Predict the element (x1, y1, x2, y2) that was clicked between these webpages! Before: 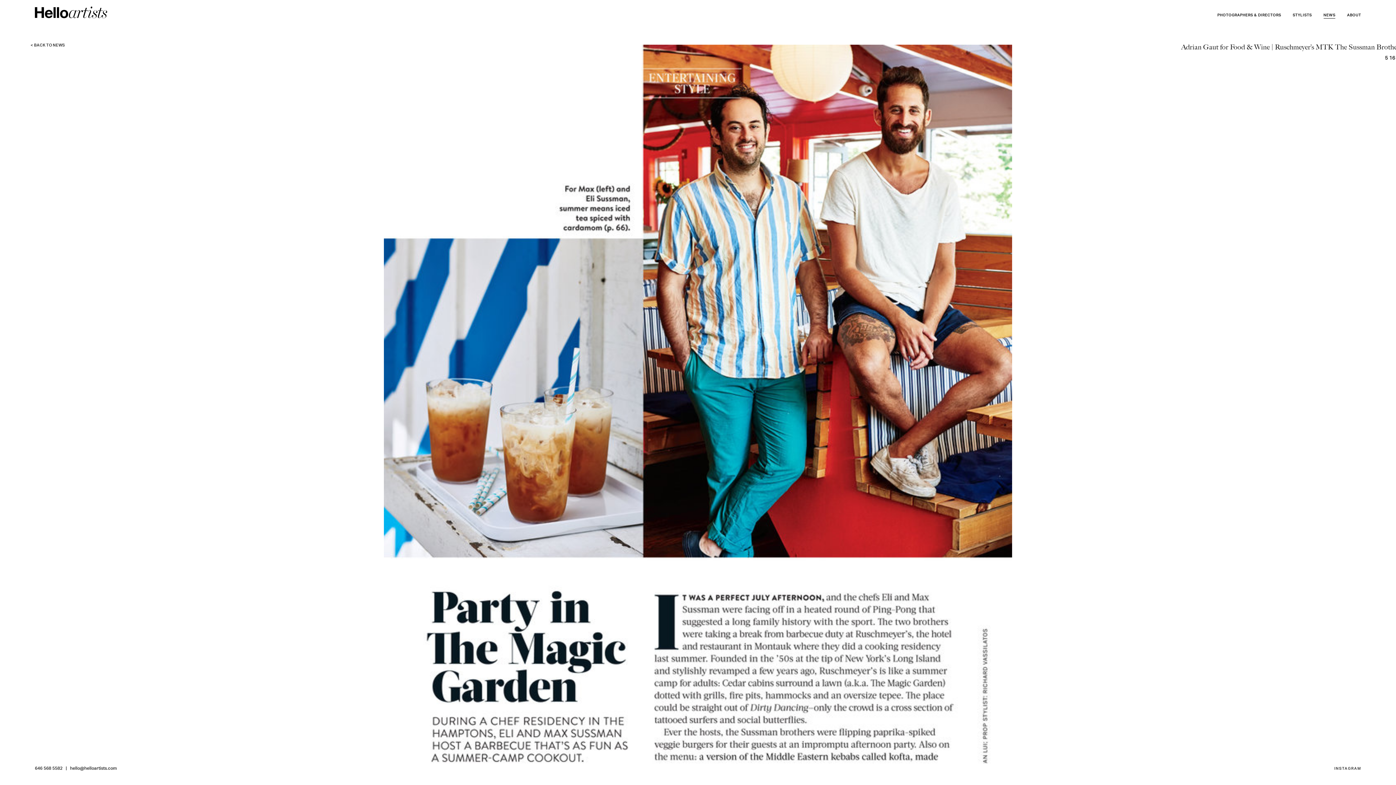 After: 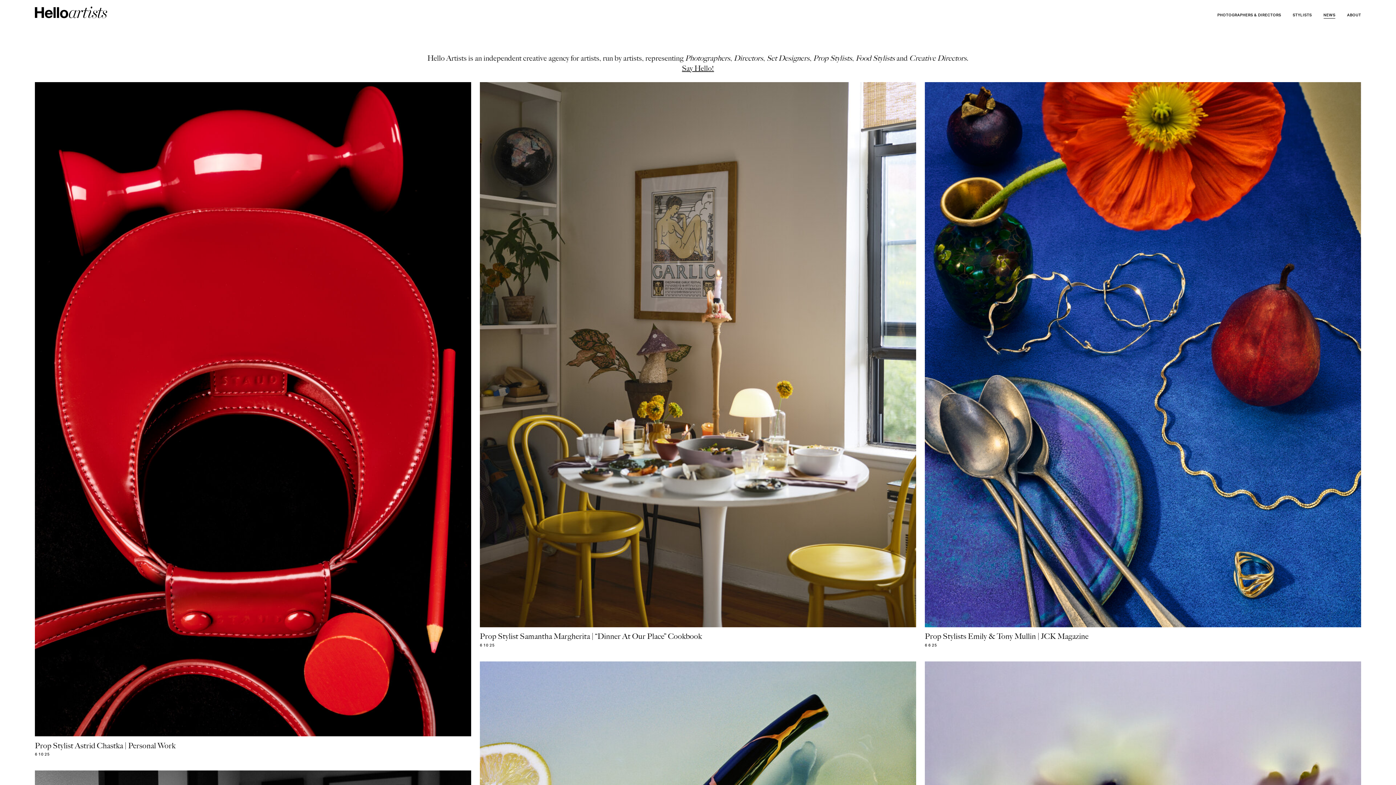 Action: label: Hello Artists bbox: (34, 0, 107, 25)